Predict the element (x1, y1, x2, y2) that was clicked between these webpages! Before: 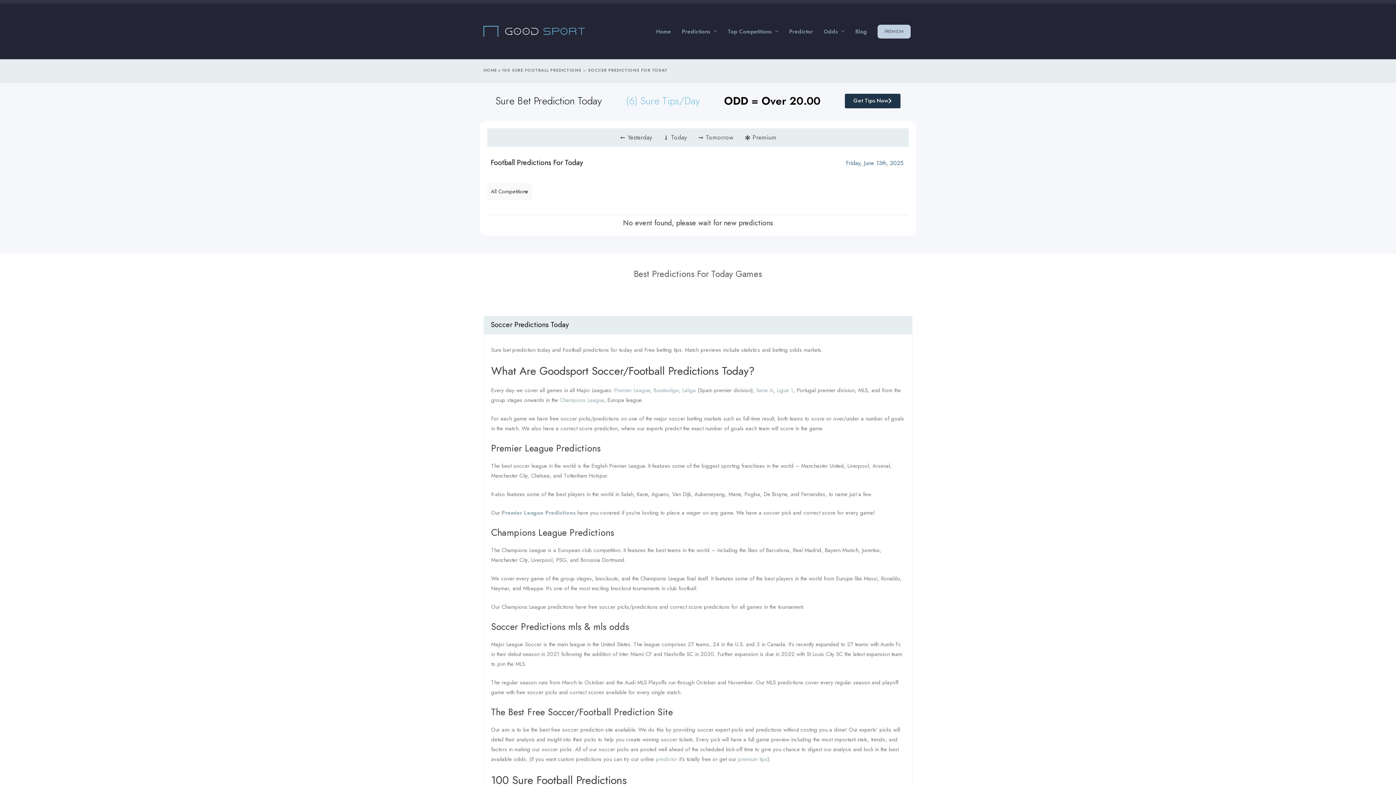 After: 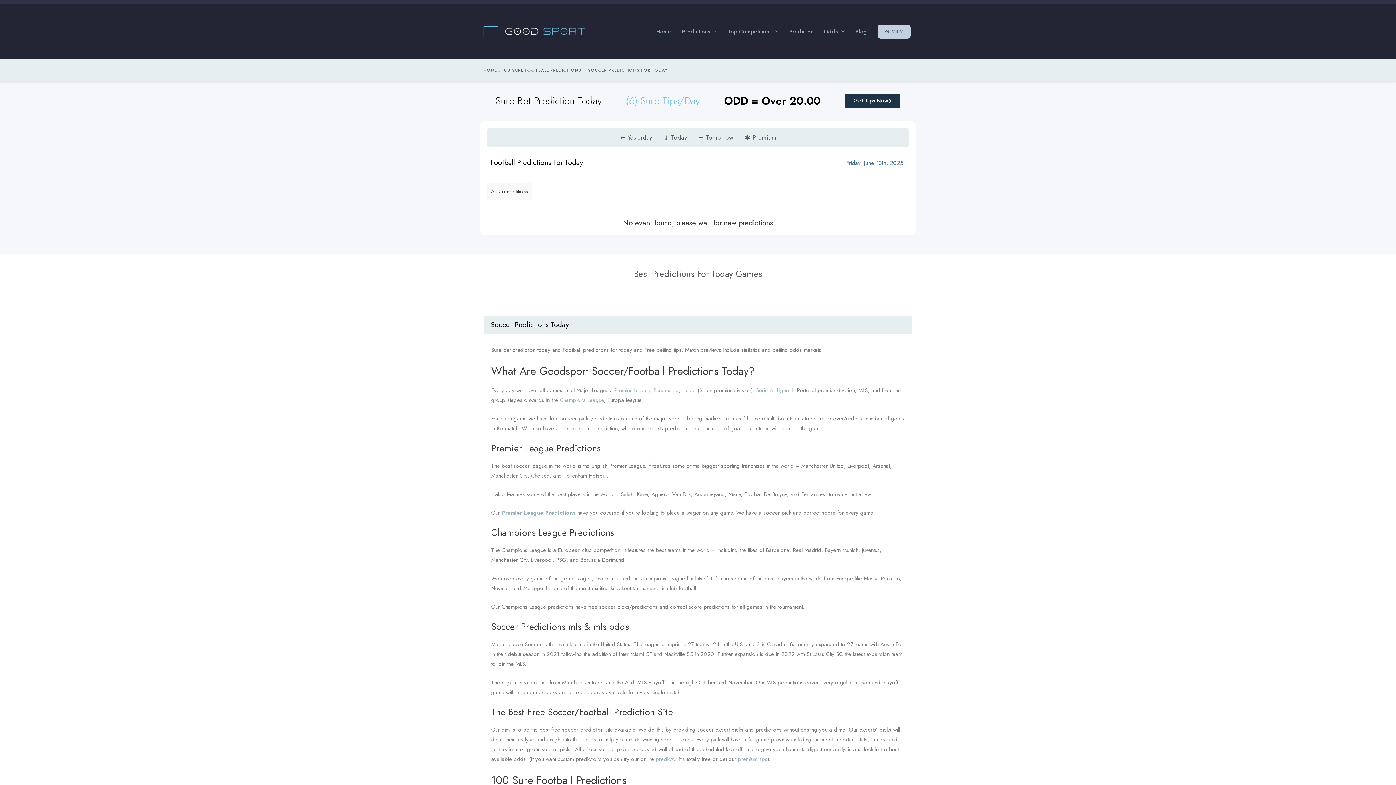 Action: bbox: (777, 386, 793, 394) label: Ligue 1